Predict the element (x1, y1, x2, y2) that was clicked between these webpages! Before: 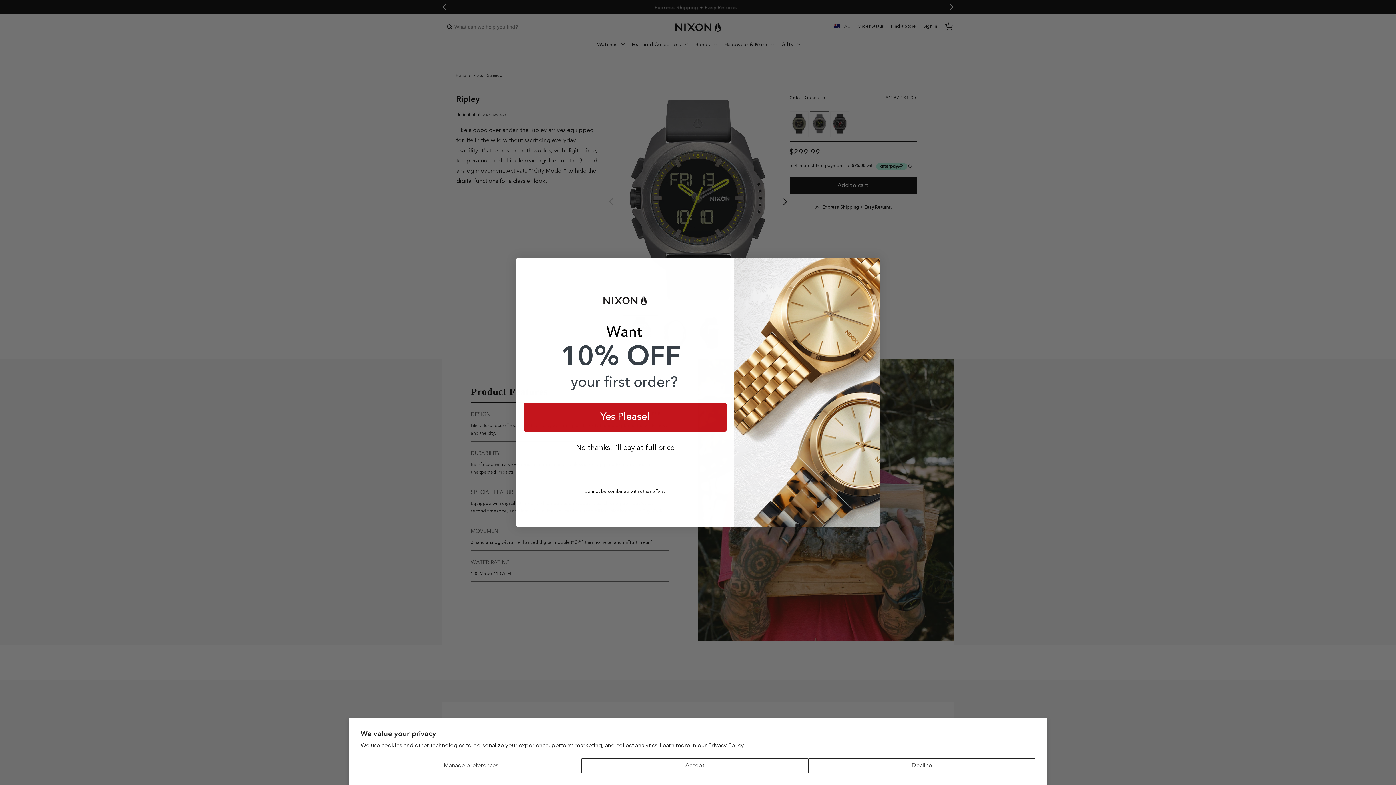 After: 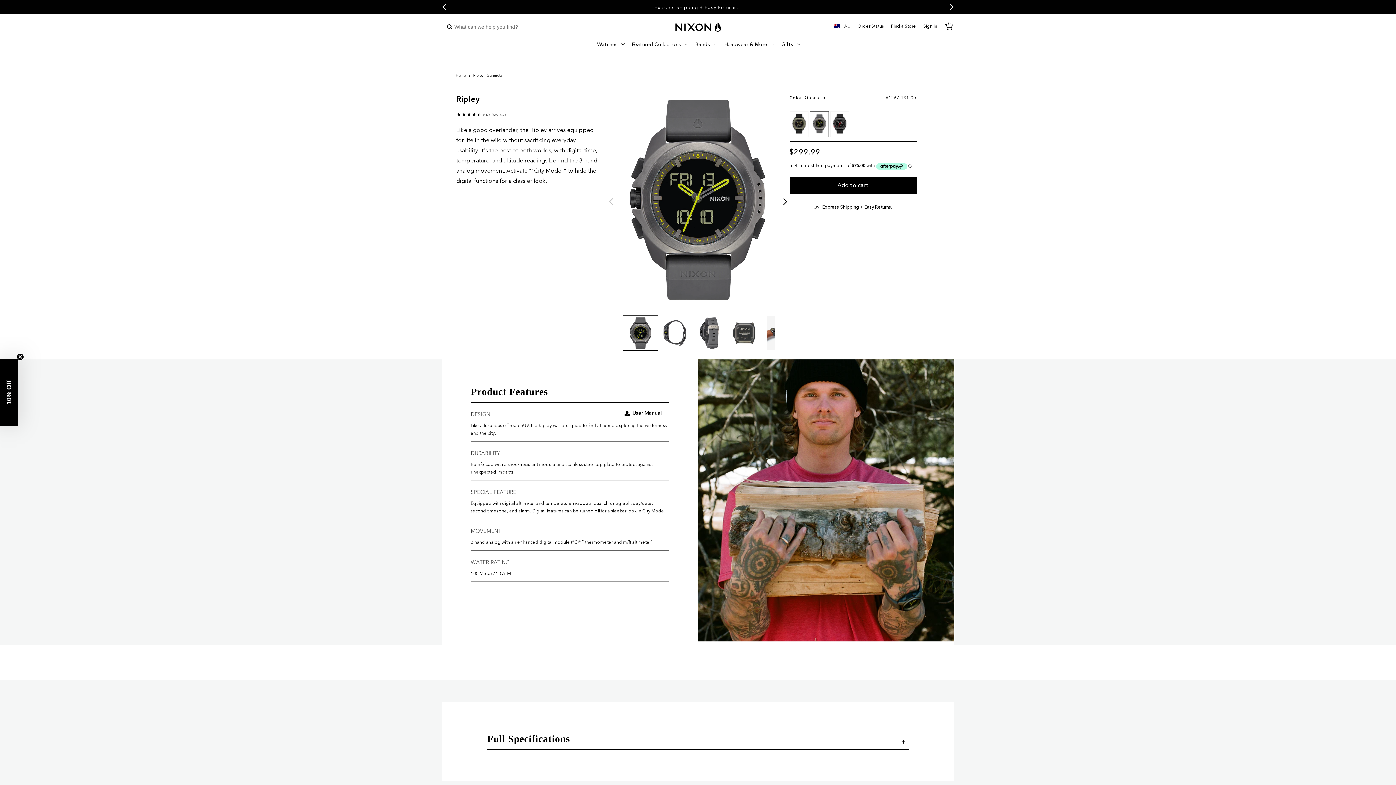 Action: bbox: (581, 758, 808, 773) label: Accept